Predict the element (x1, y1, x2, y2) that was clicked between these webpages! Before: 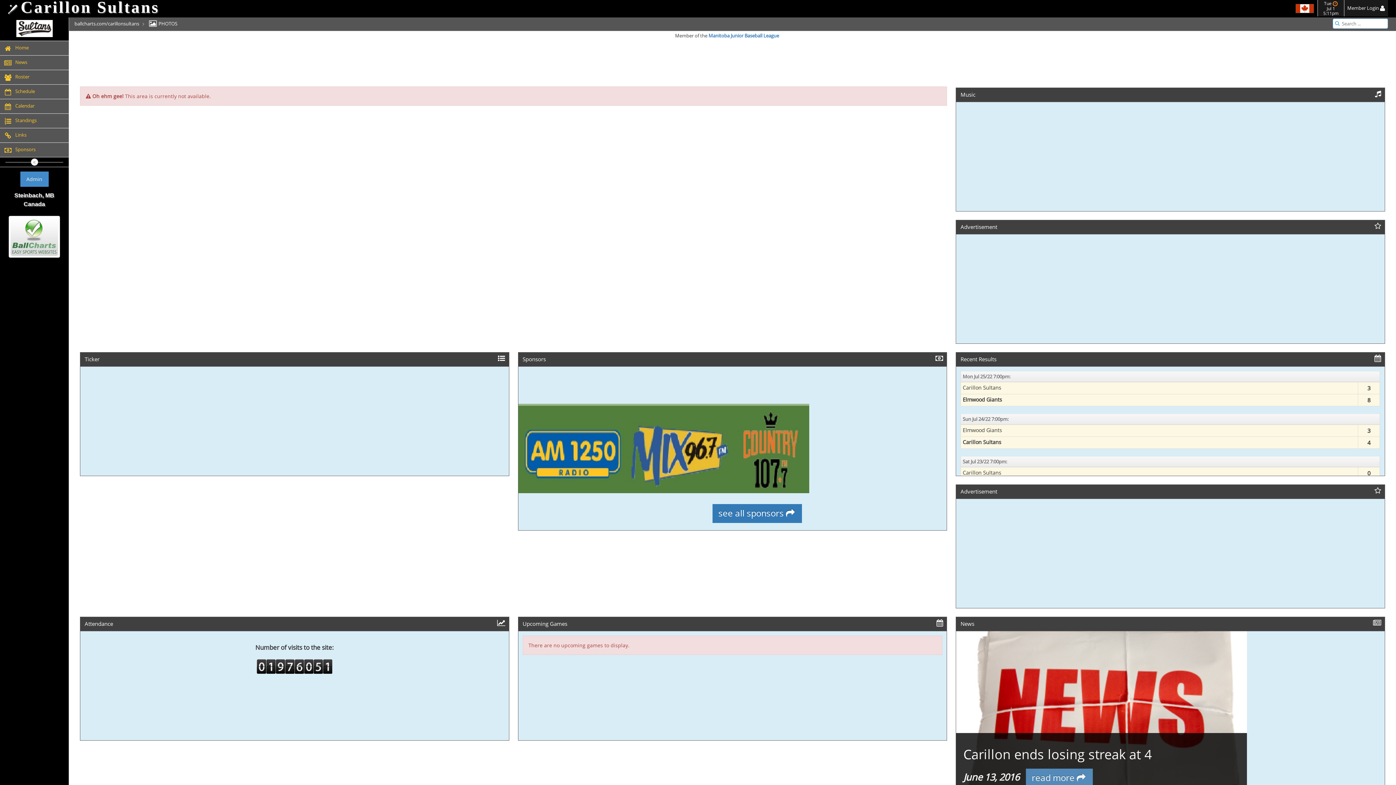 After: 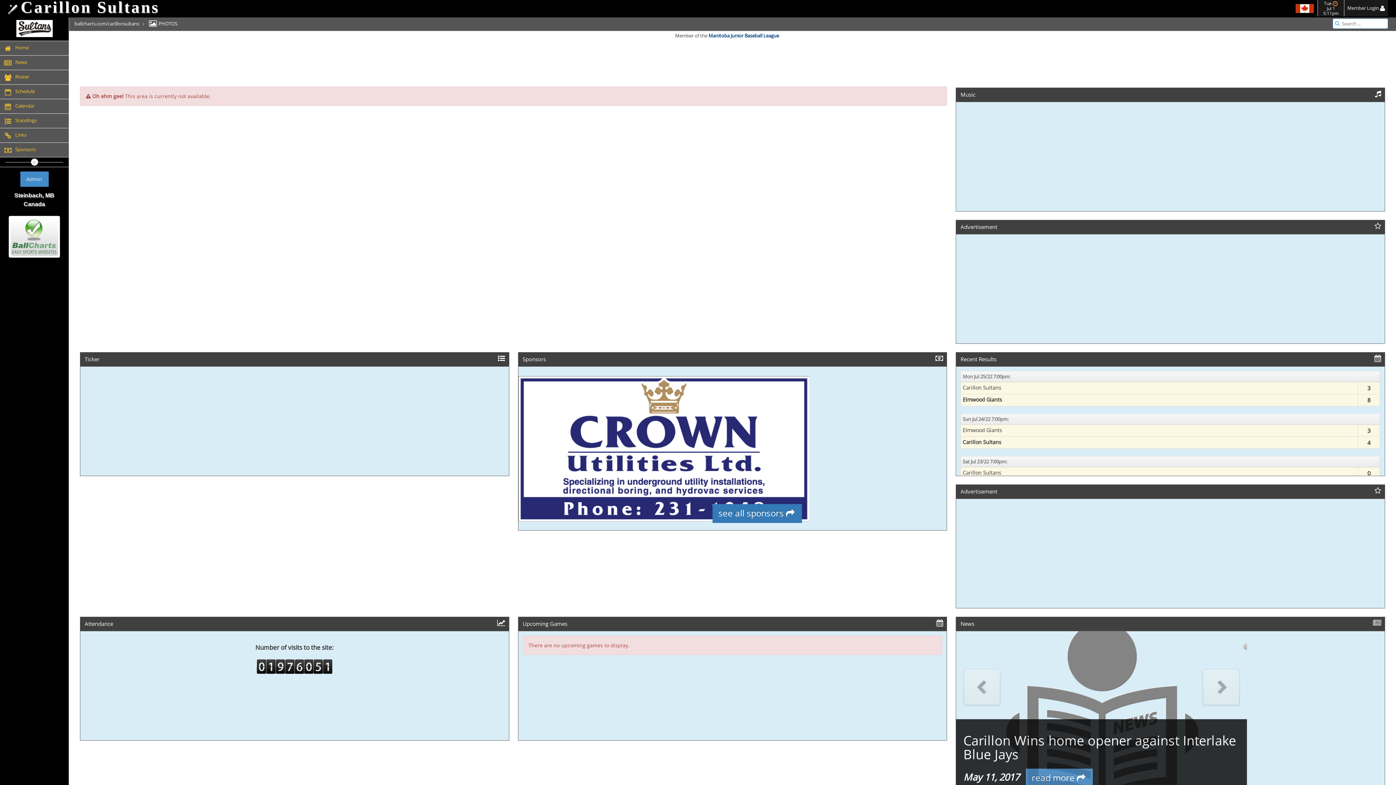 Action: bbox: (708, 32, 779, 38) label: Manitoba Junior Baseball League